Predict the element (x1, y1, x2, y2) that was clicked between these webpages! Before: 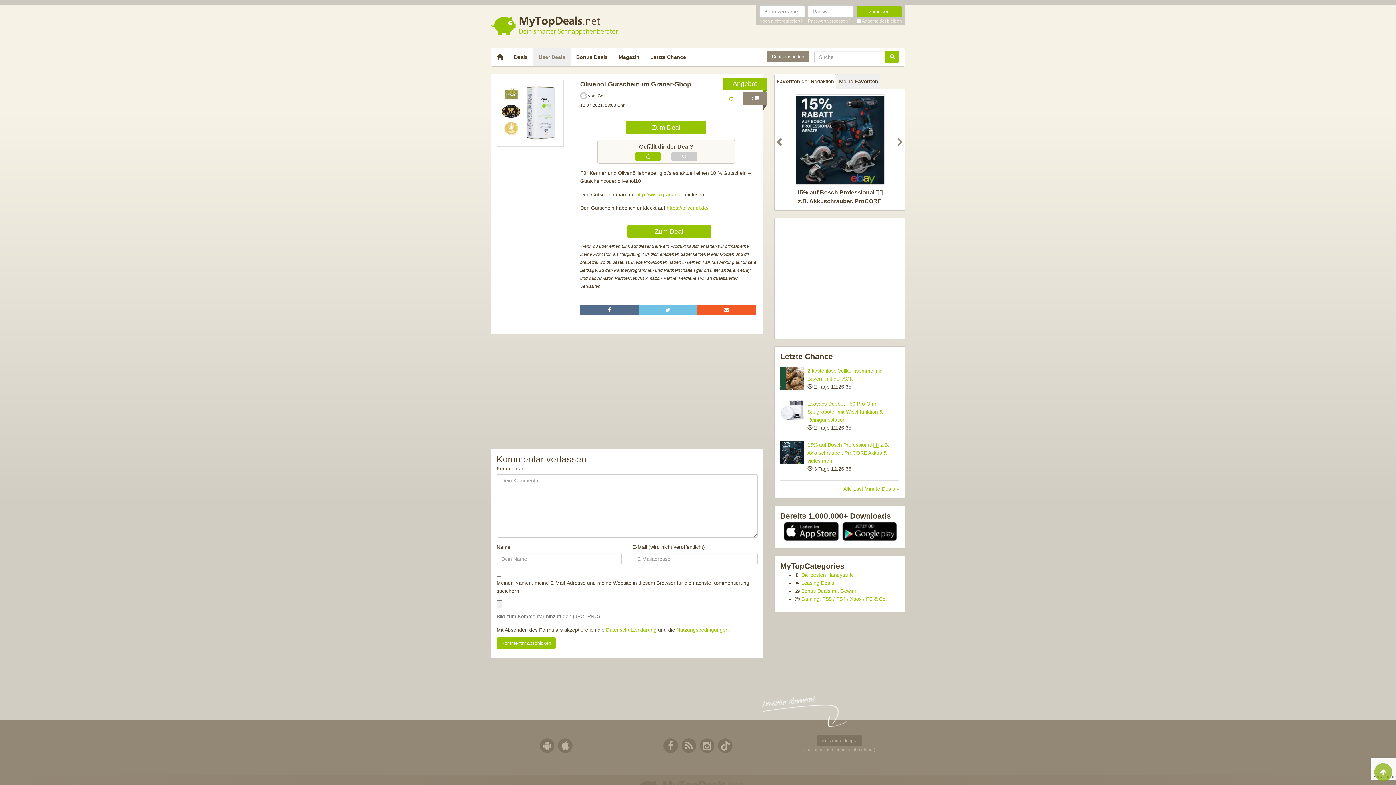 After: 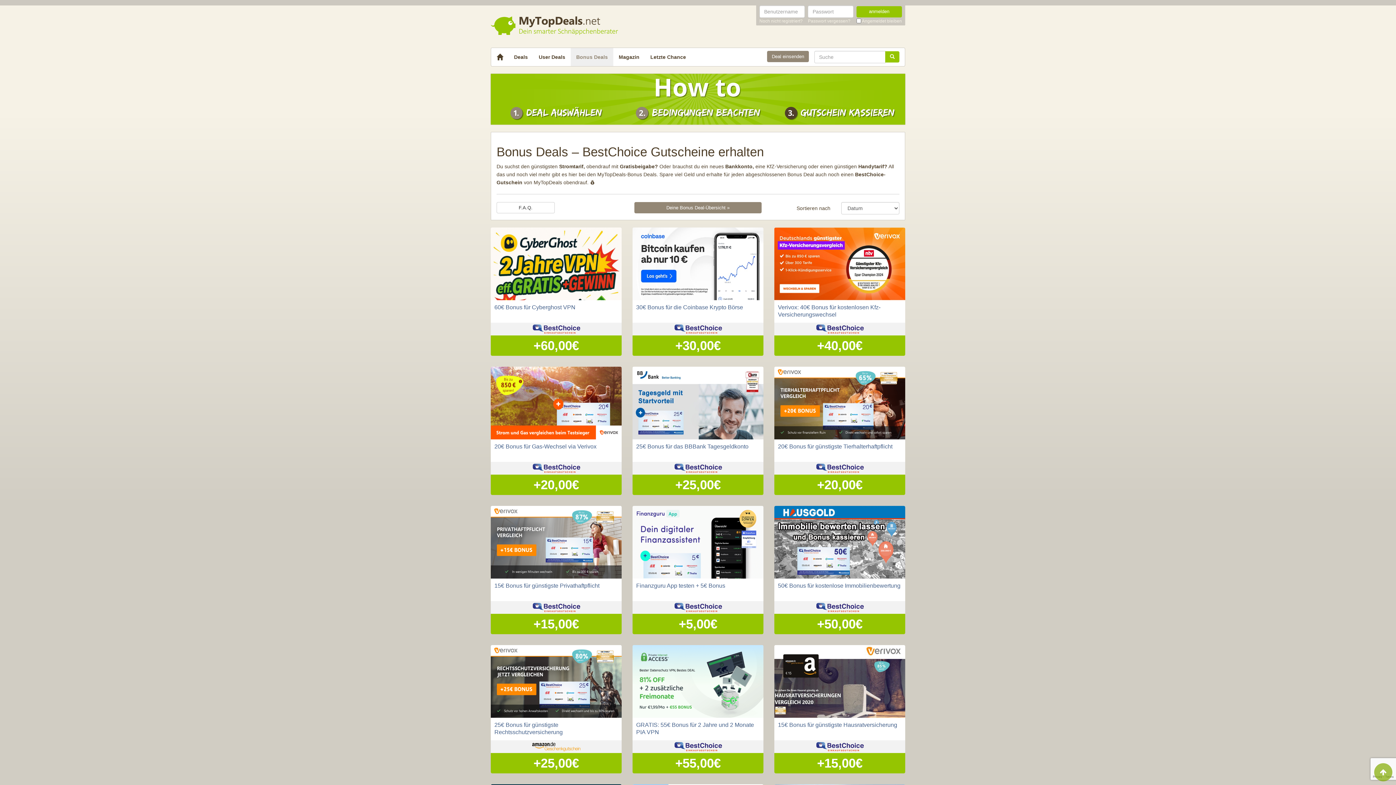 Action: bbox: (570, 48, 613, 66) label: Bonus Deals